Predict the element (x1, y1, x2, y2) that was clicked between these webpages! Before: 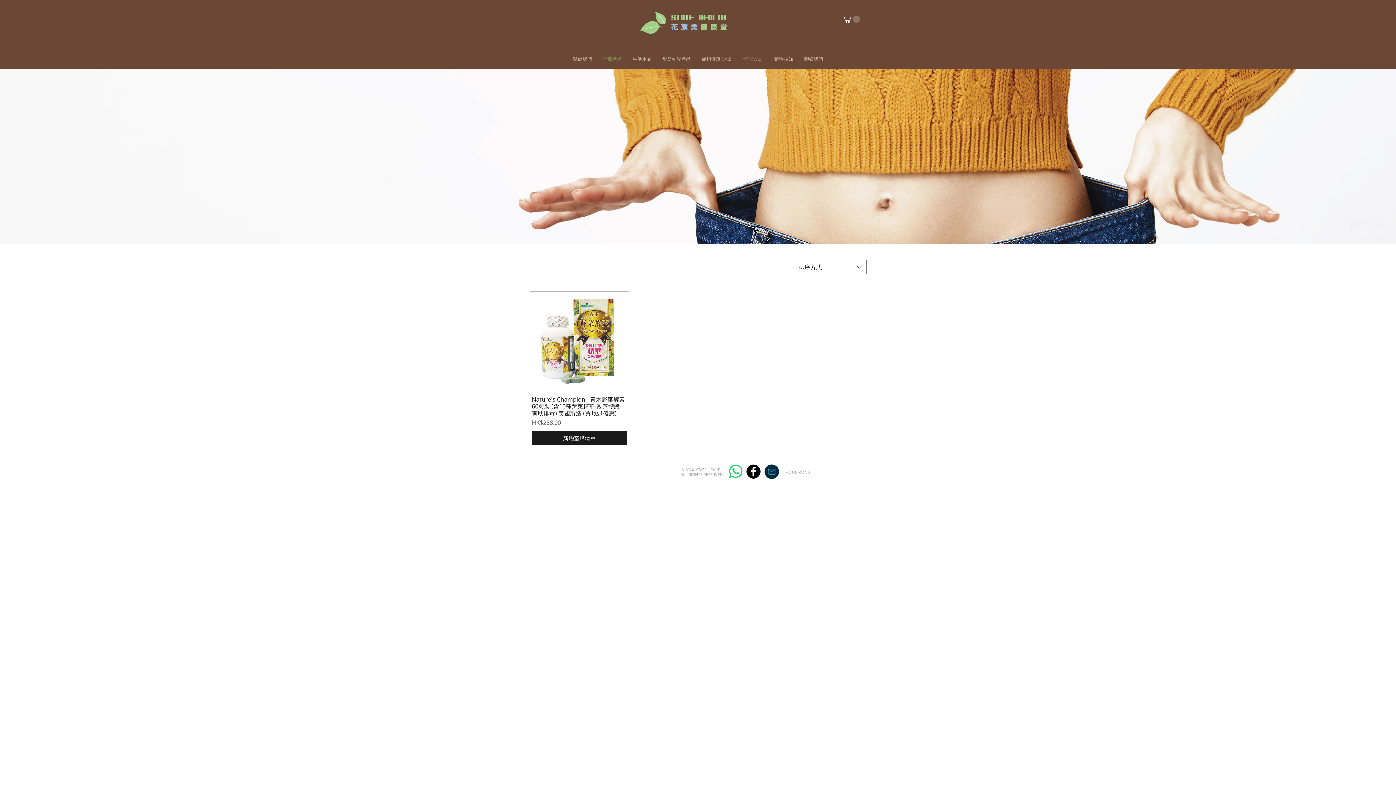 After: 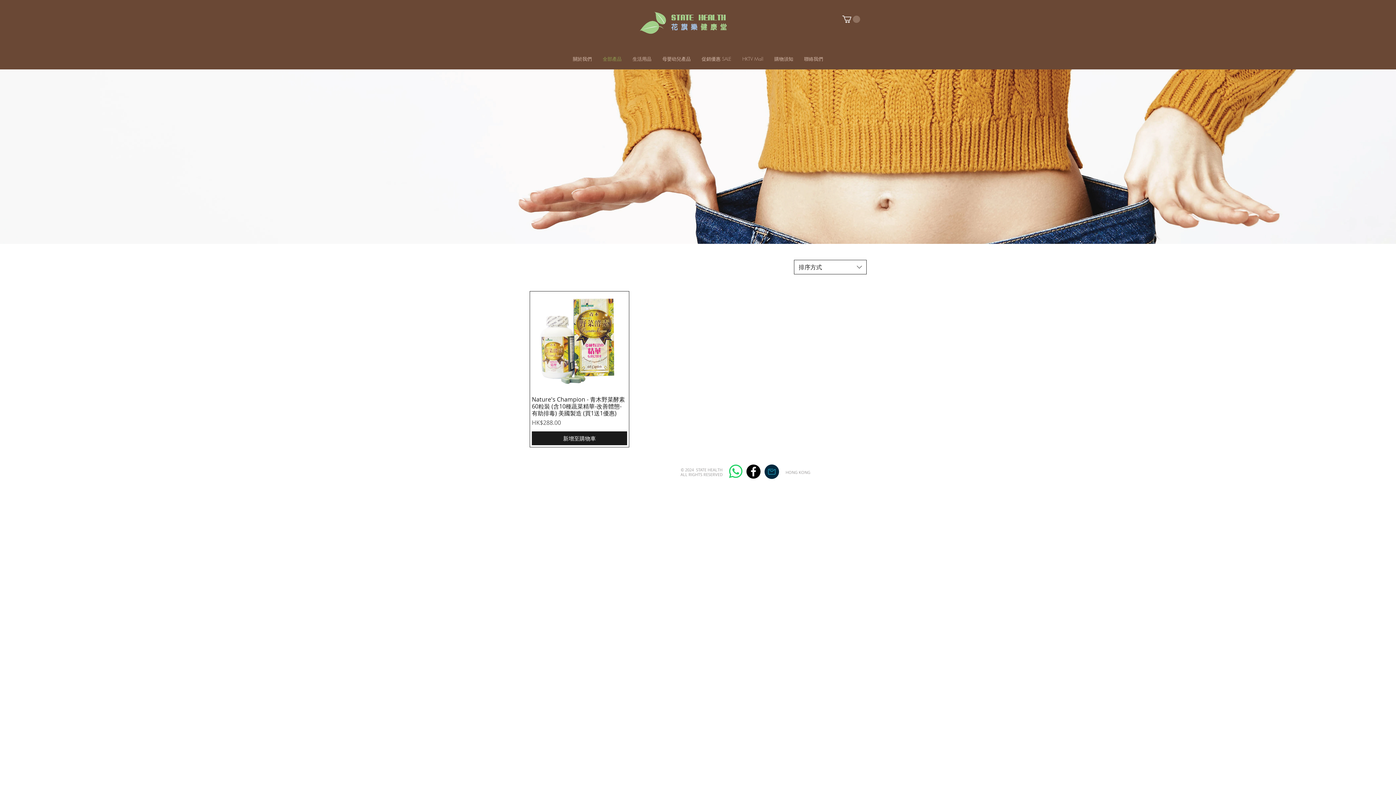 Action: label: 排序方式 bbox: (794, 260, 866, 274)